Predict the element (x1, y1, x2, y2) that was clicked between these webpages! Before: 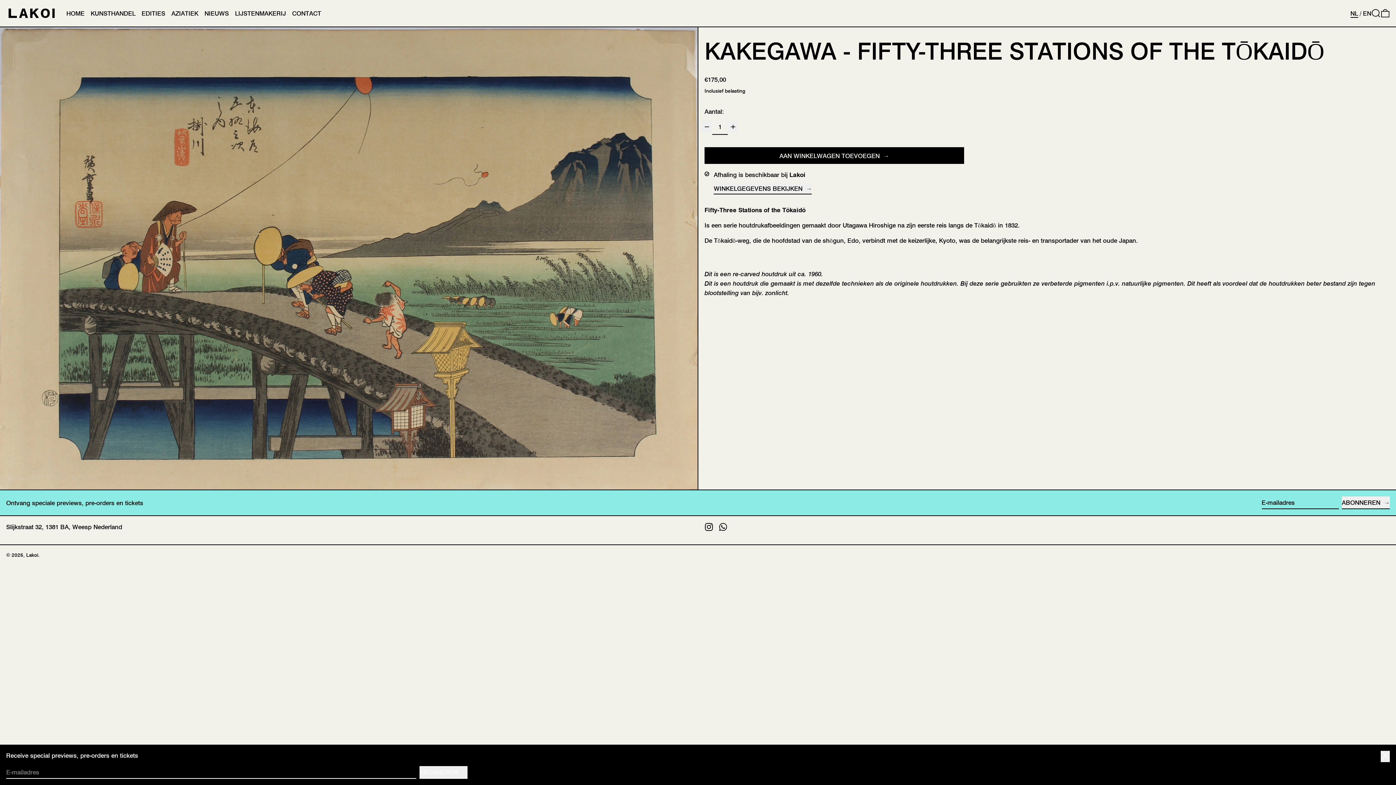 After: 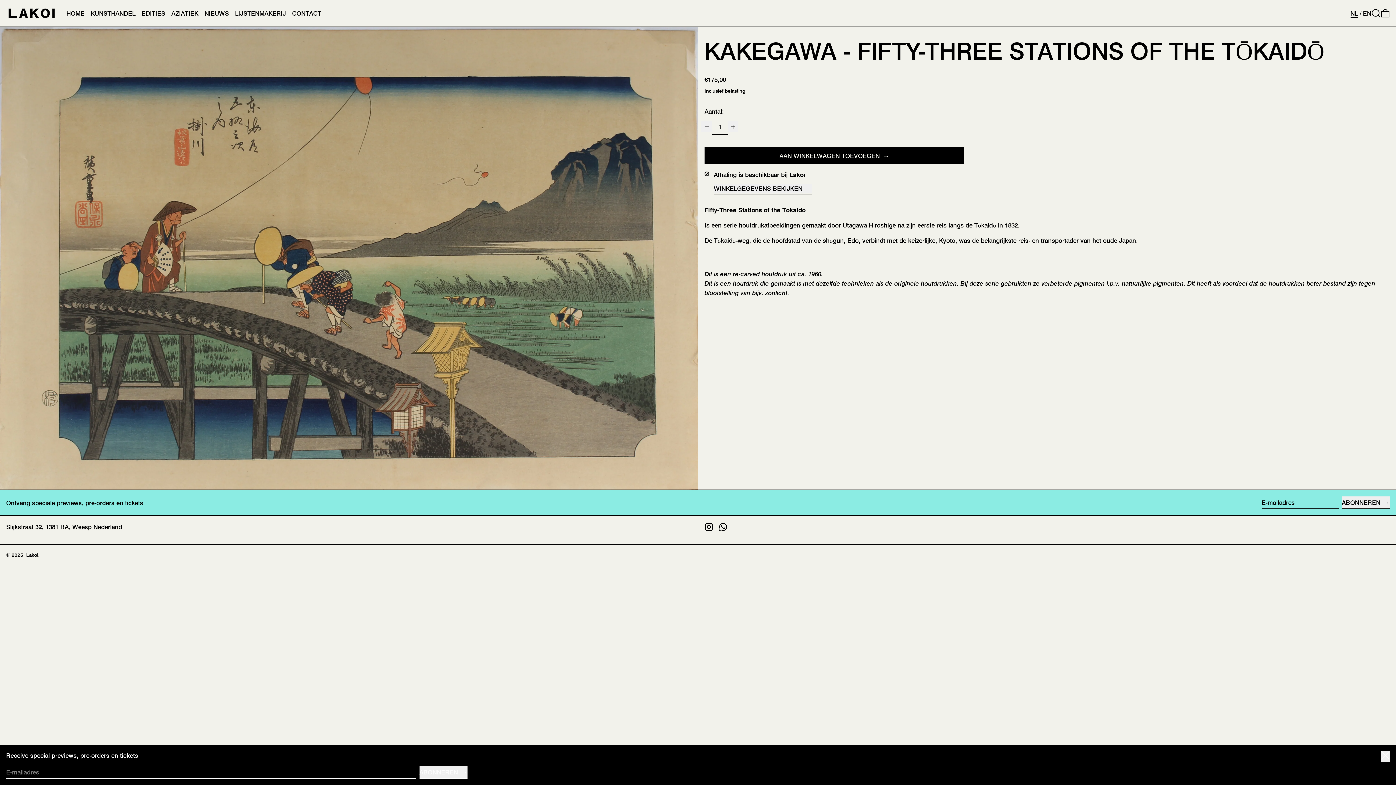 Action: label: '{ 'general.accessibility.decrement_one' | t }} bbox: (701, 121, 712, 132)